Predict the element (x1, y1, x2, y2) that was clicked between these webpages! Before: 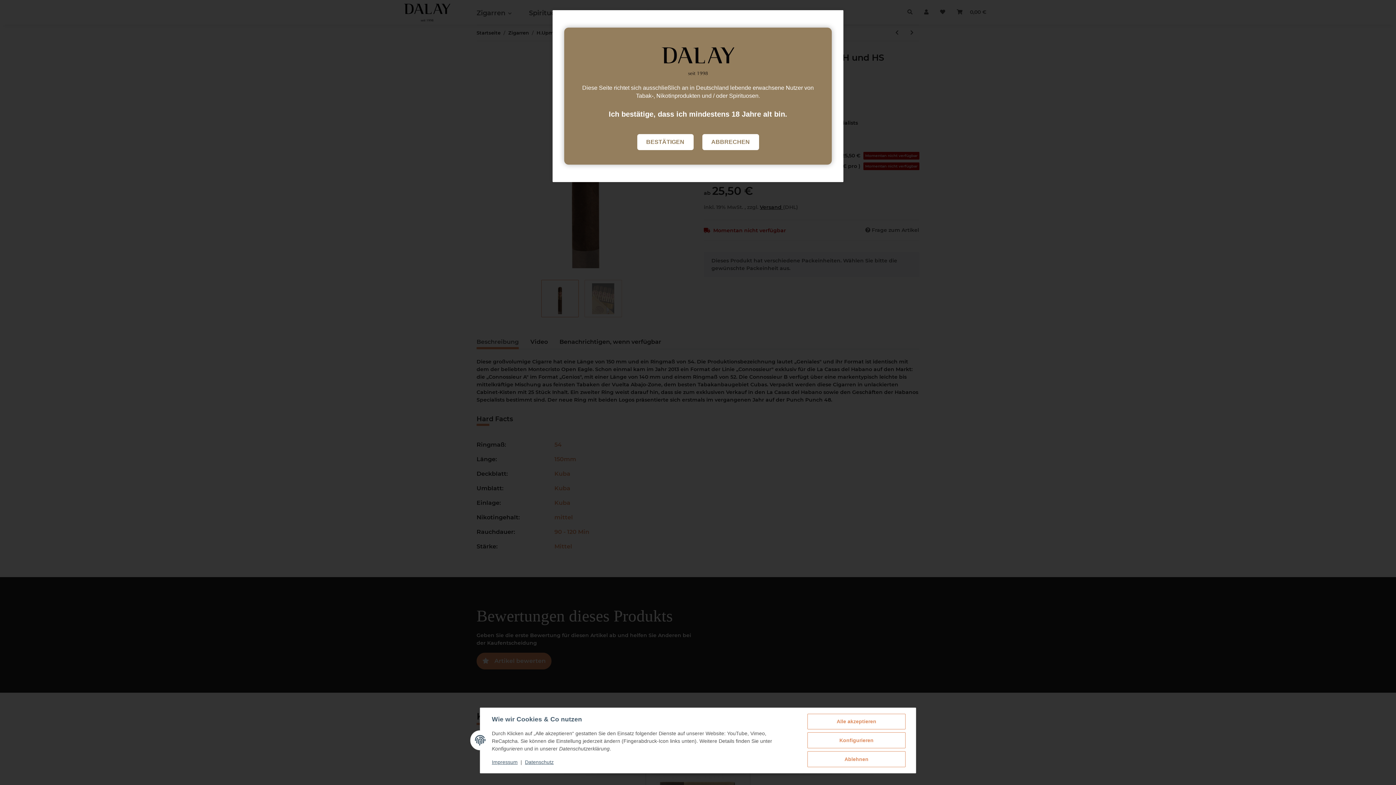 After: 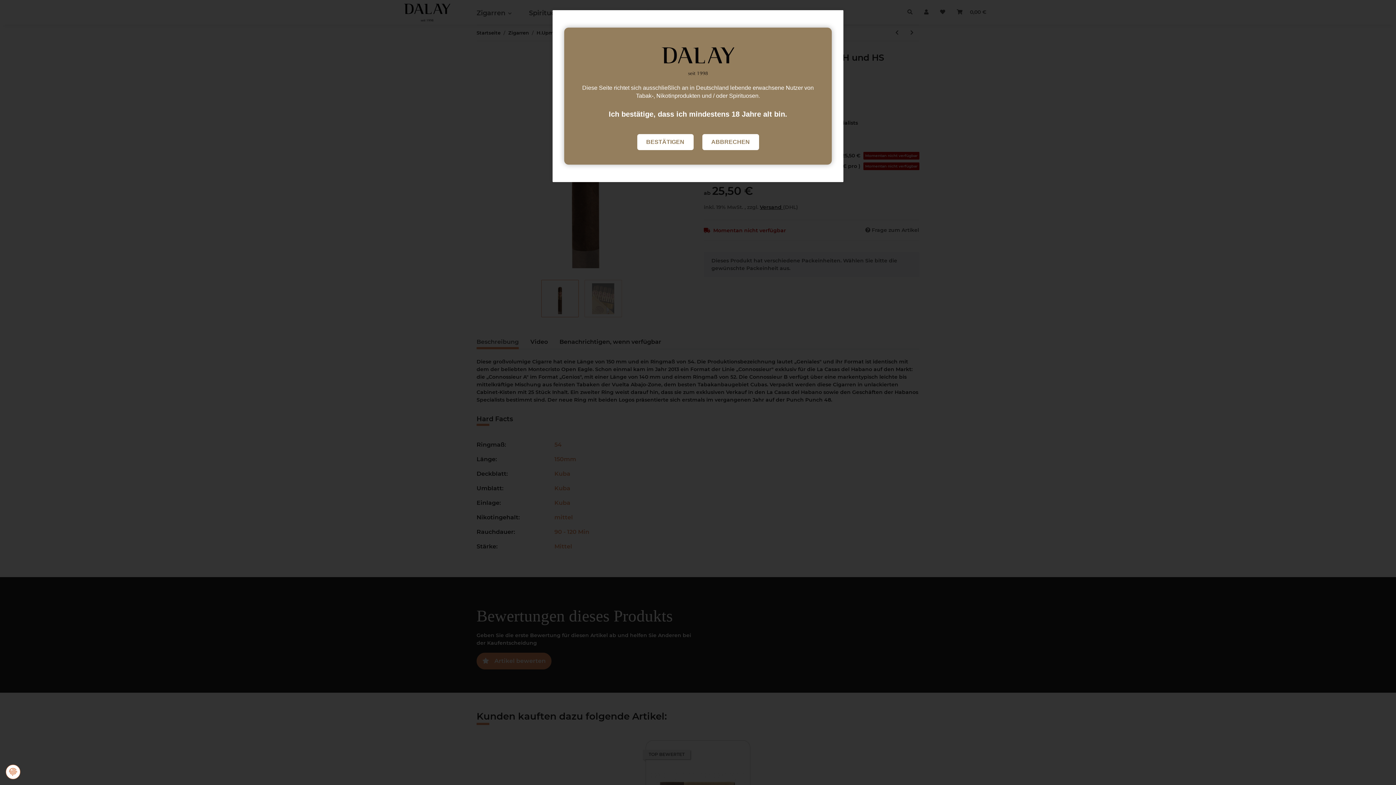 Action: label: Ablehnen bbox: (807, 751, 905, 767)